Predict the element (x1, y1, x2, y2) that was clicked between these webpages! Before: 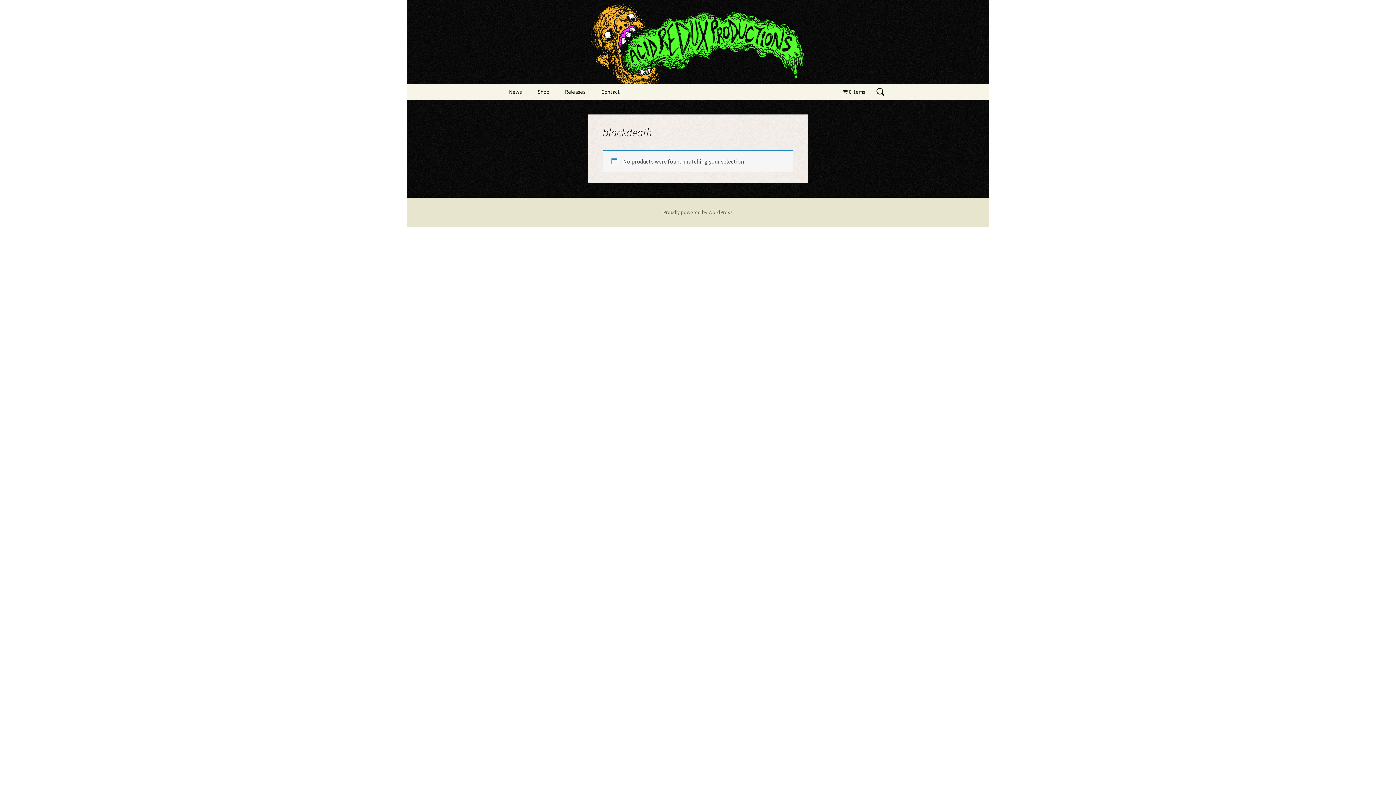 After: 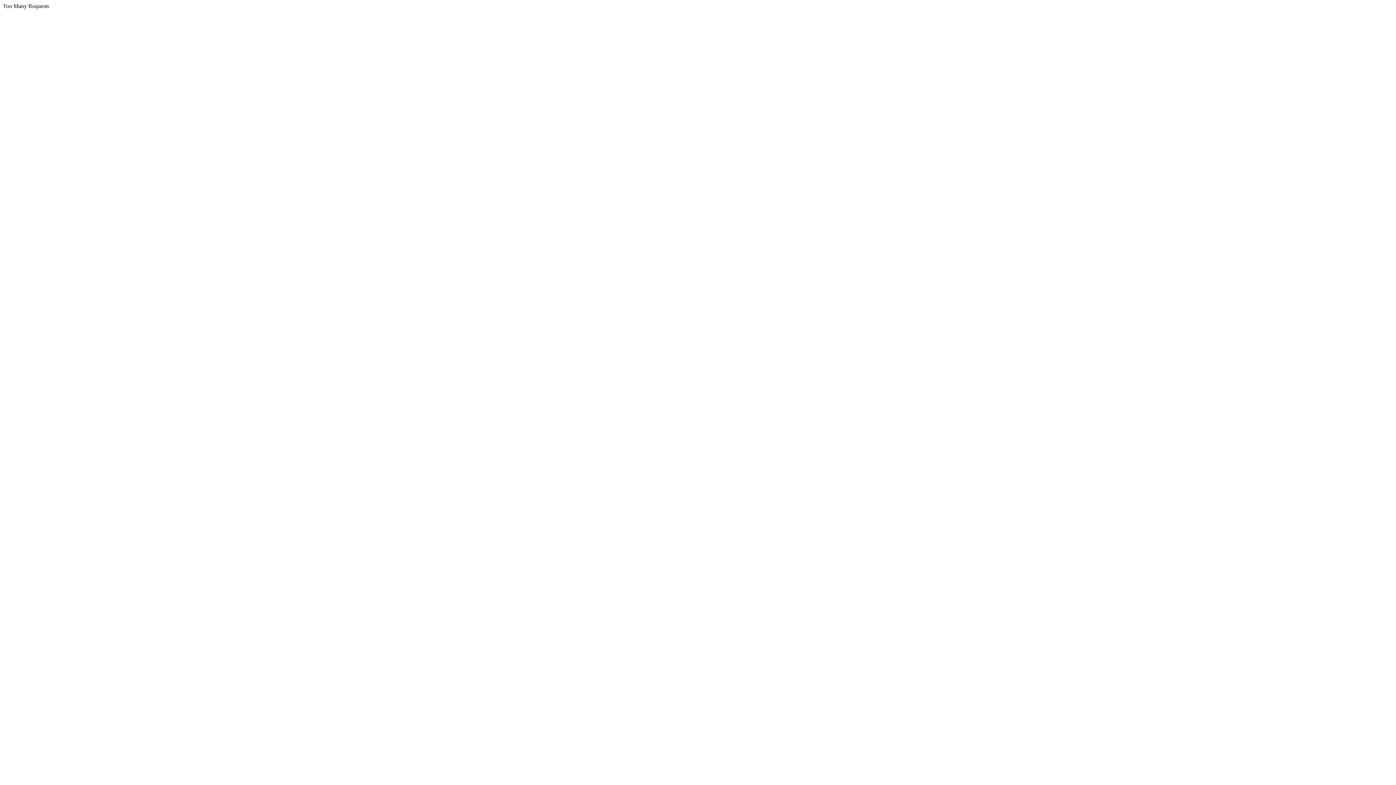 Action: label: Shop bbox: (530, 83, 556, 100)